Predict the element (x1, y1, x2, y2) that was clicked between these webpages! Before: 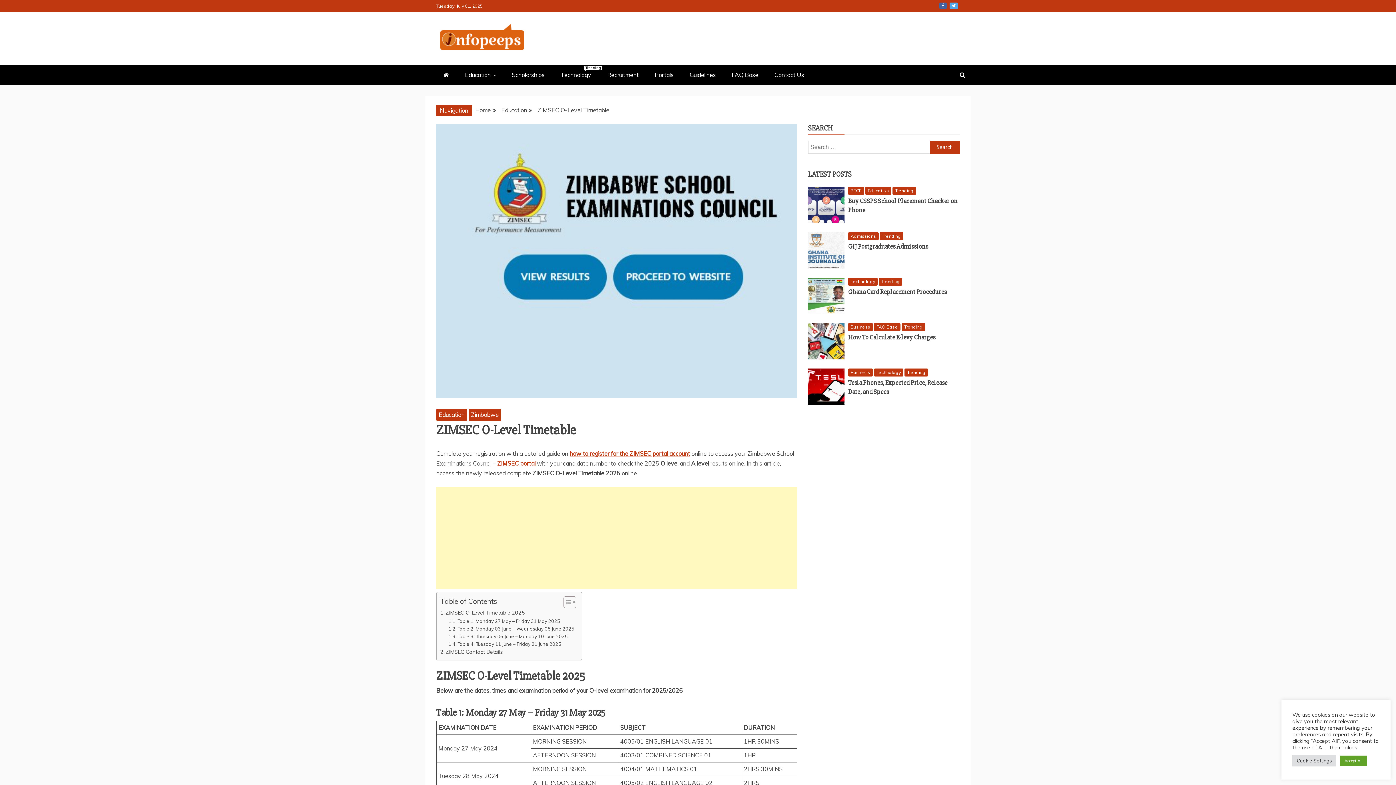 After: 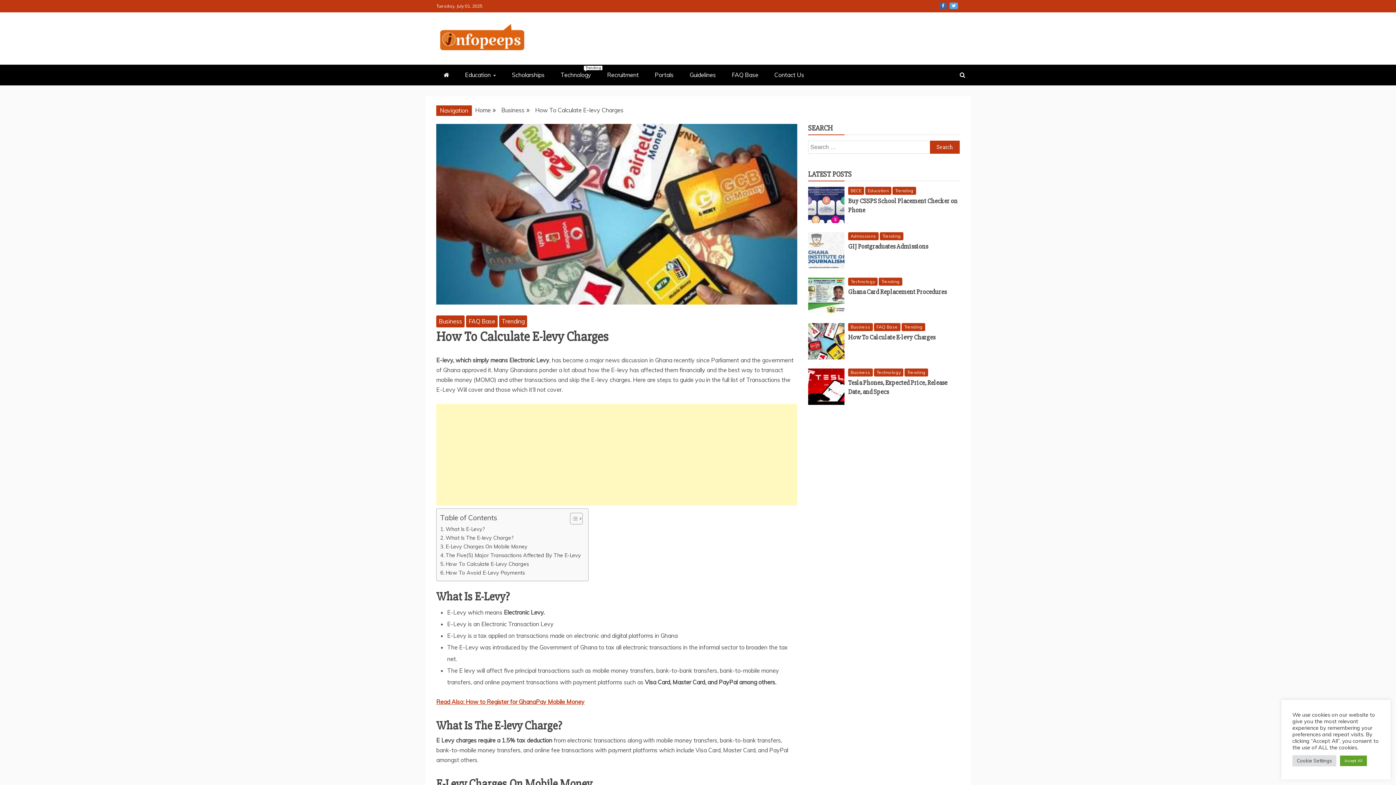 Action: bbox: (808, 323, 844, 359)